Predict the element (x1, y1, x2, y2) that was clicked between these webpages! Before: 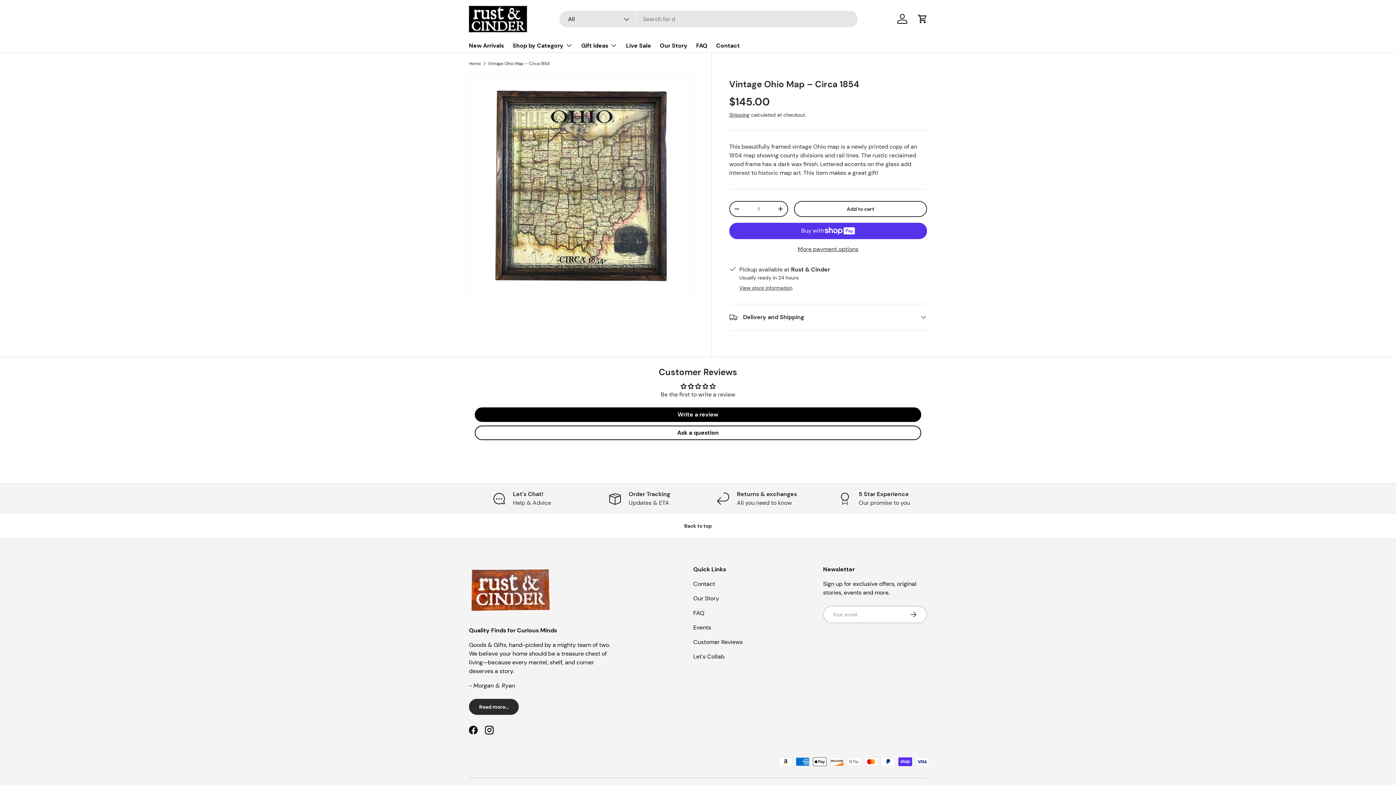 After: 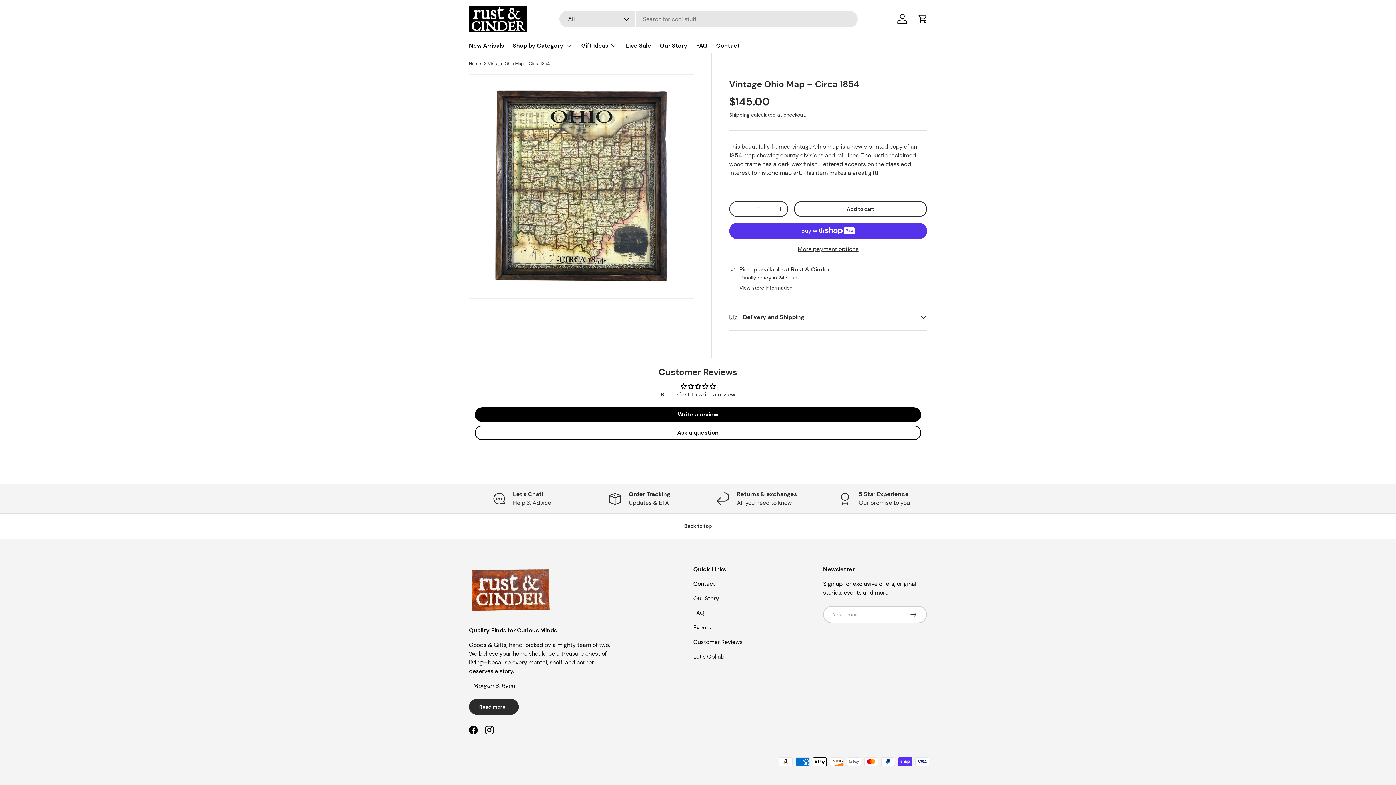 Action: label: Back to top bbox: (0, 513, 1396, 539)